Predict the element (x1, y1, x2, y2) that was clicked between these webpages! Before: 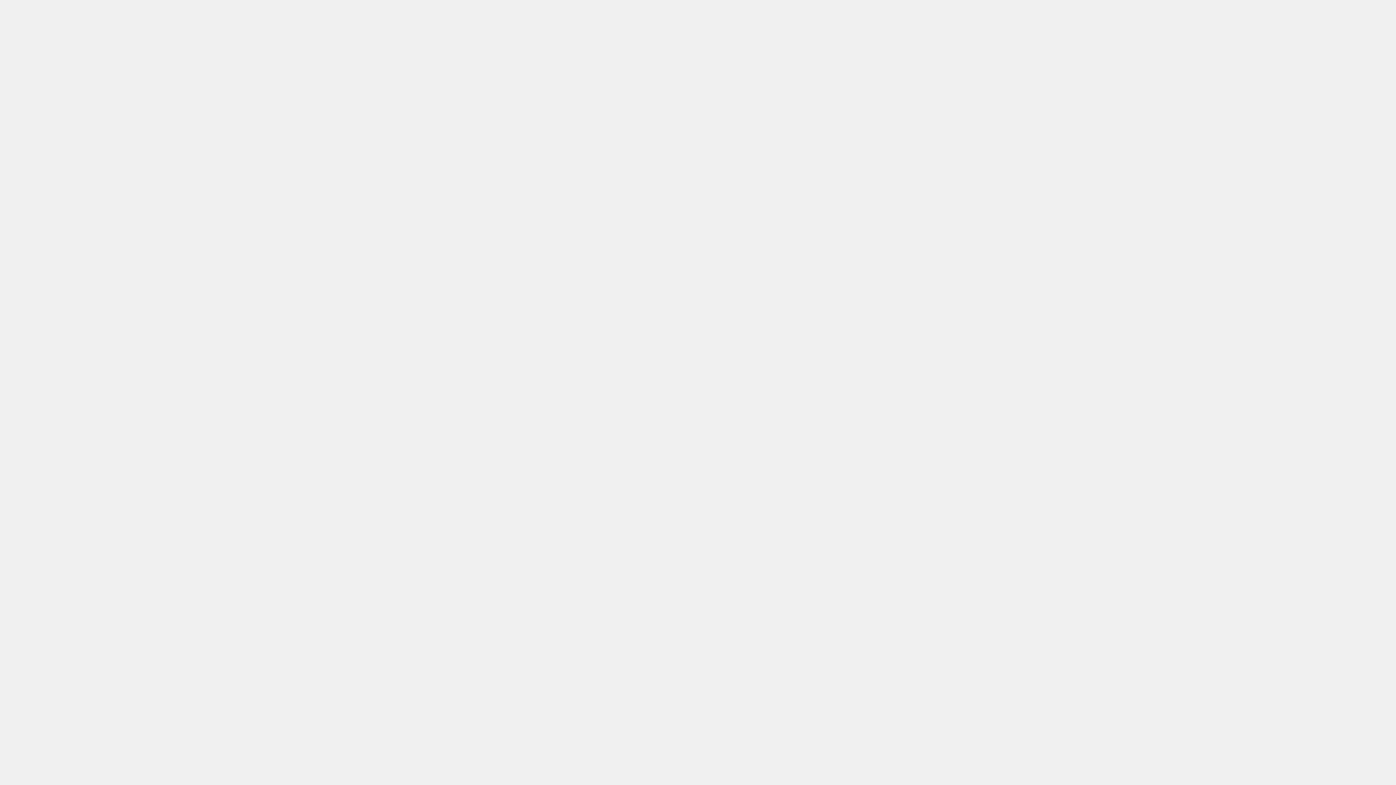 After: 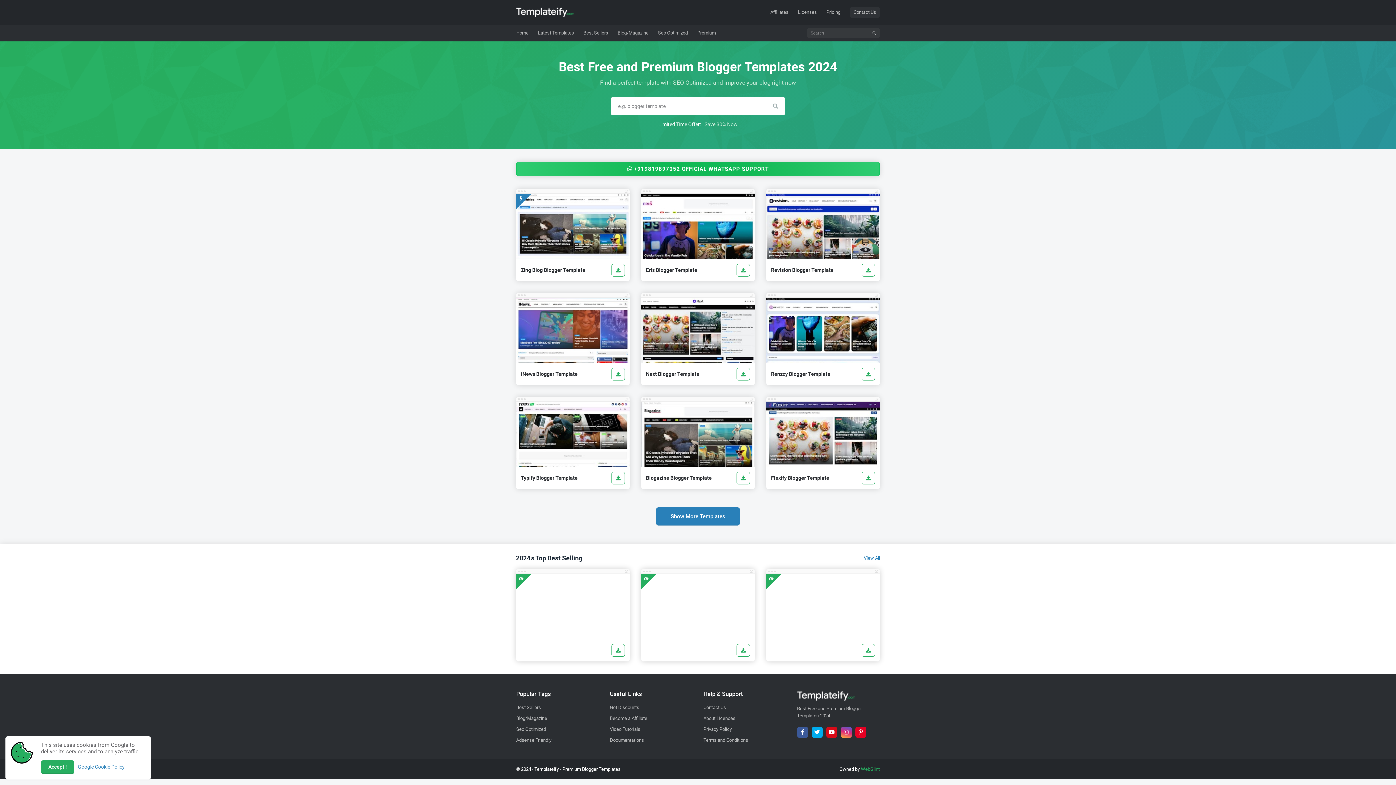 Action: bbox: (697, 21, 699, 34) label: Blogging